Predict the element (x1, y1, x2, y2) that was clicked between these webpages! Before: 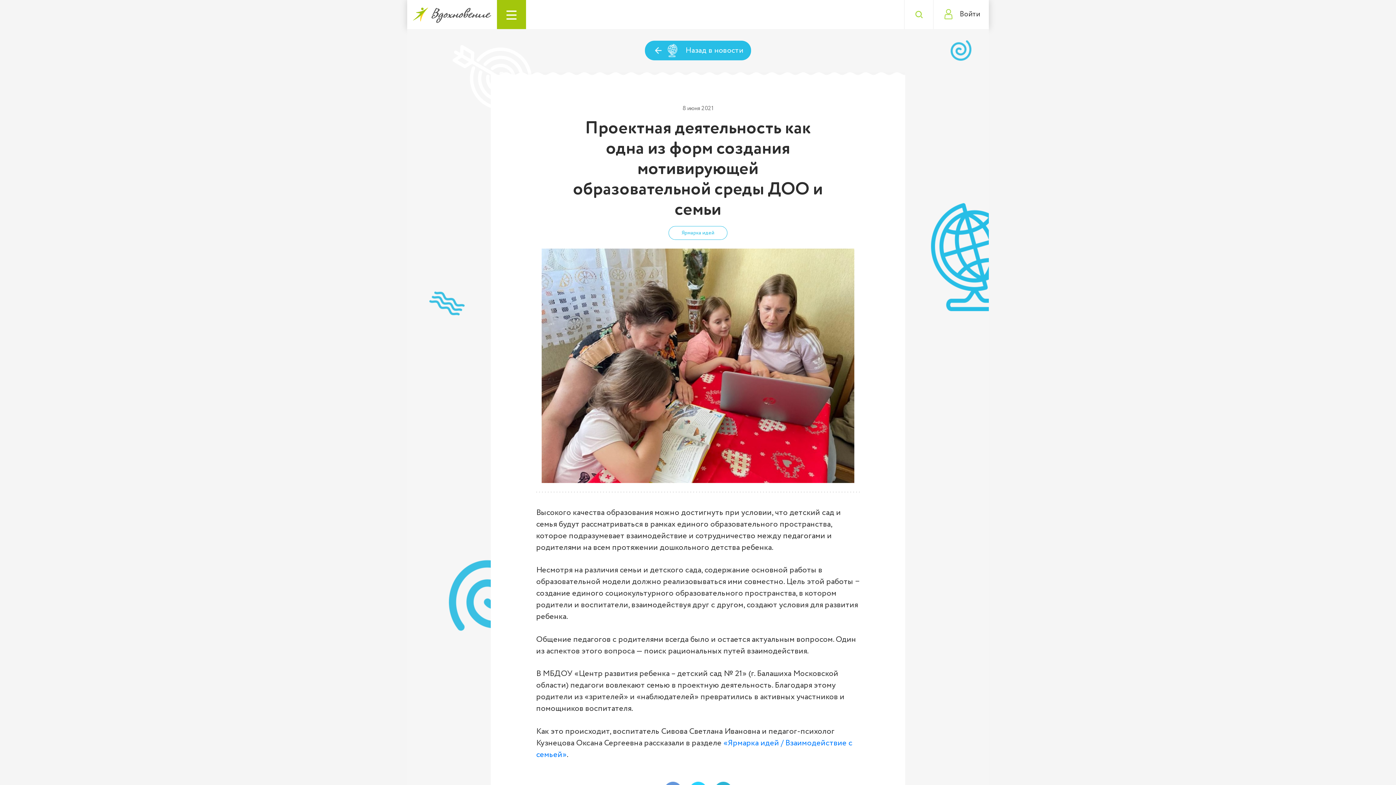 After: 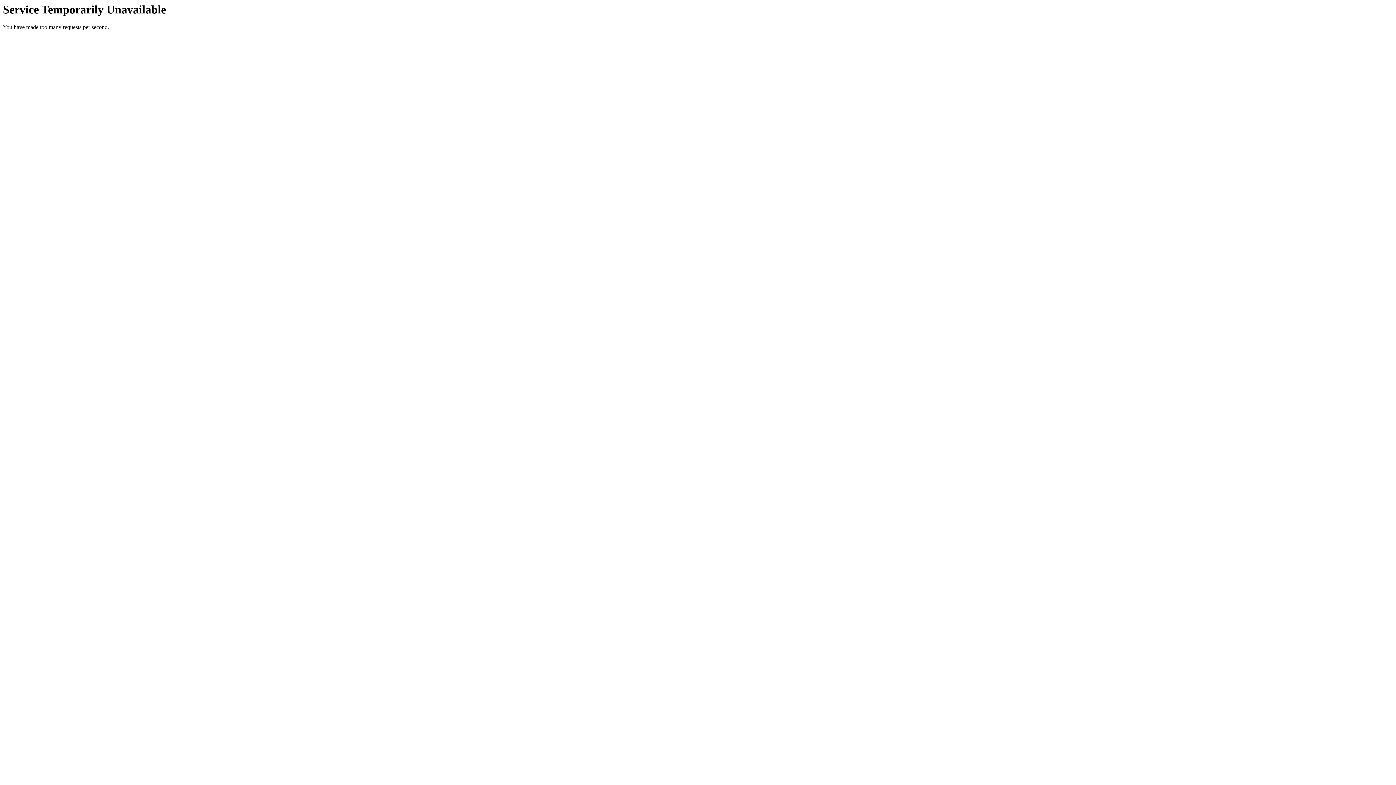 Action: bbox: (413, 0, 491, 29)